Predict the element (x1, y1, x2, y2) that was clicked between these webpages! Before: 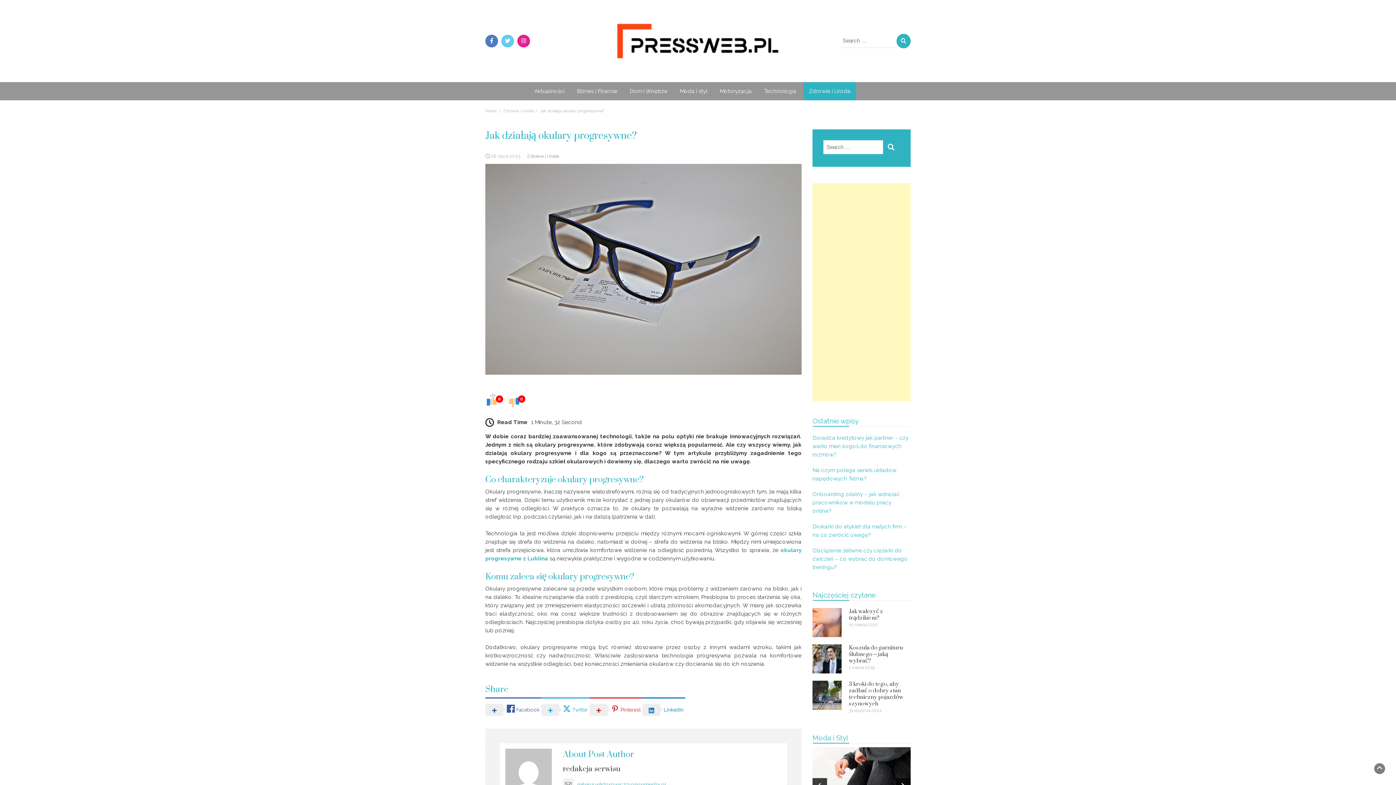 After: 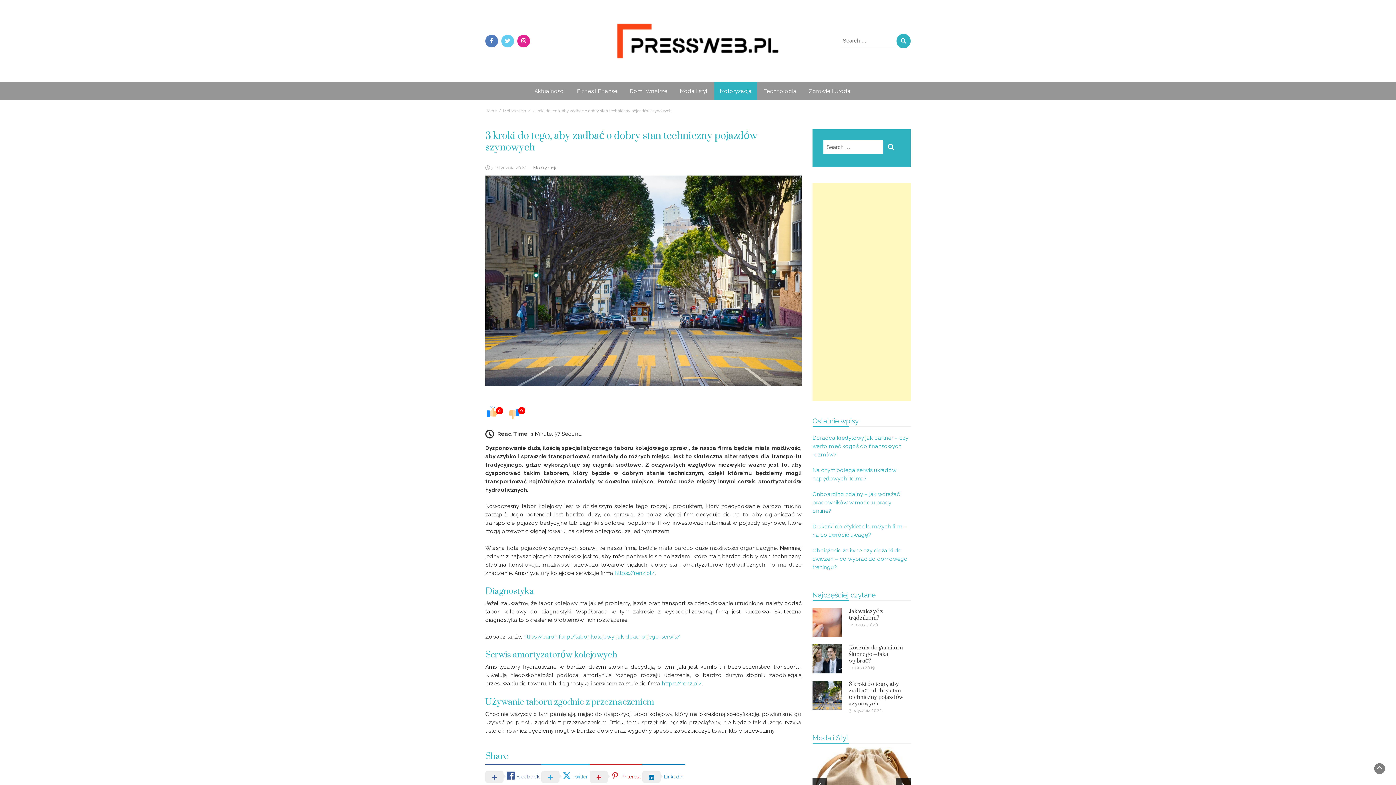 Action: label: 3 kroki do tego, aby zadbać o dobry stan techniczny pojazdów szynowych bbox: (849, 677, 903, 710)